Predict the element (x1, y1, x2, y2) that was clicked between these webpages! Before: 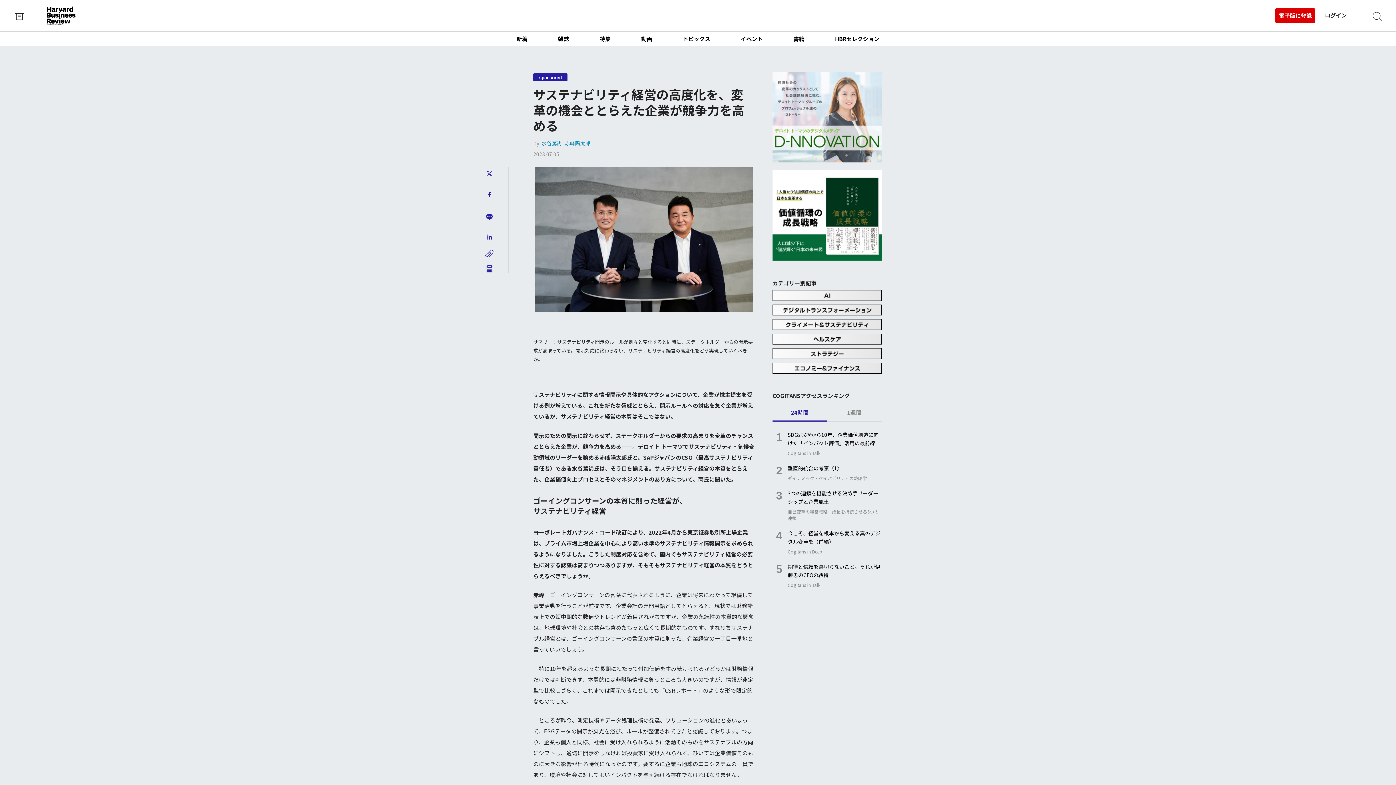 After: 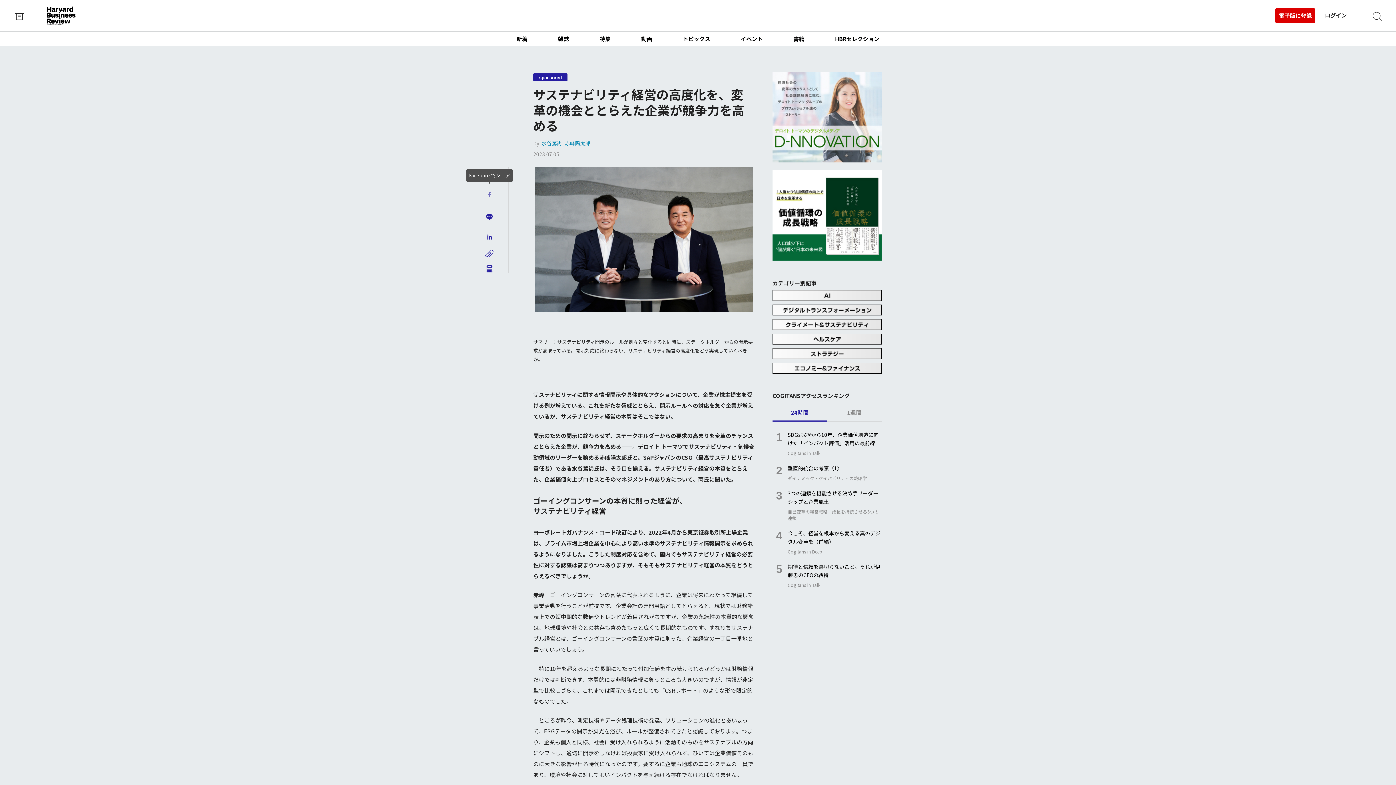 Action: bbox: (482, 188, 496, 200)